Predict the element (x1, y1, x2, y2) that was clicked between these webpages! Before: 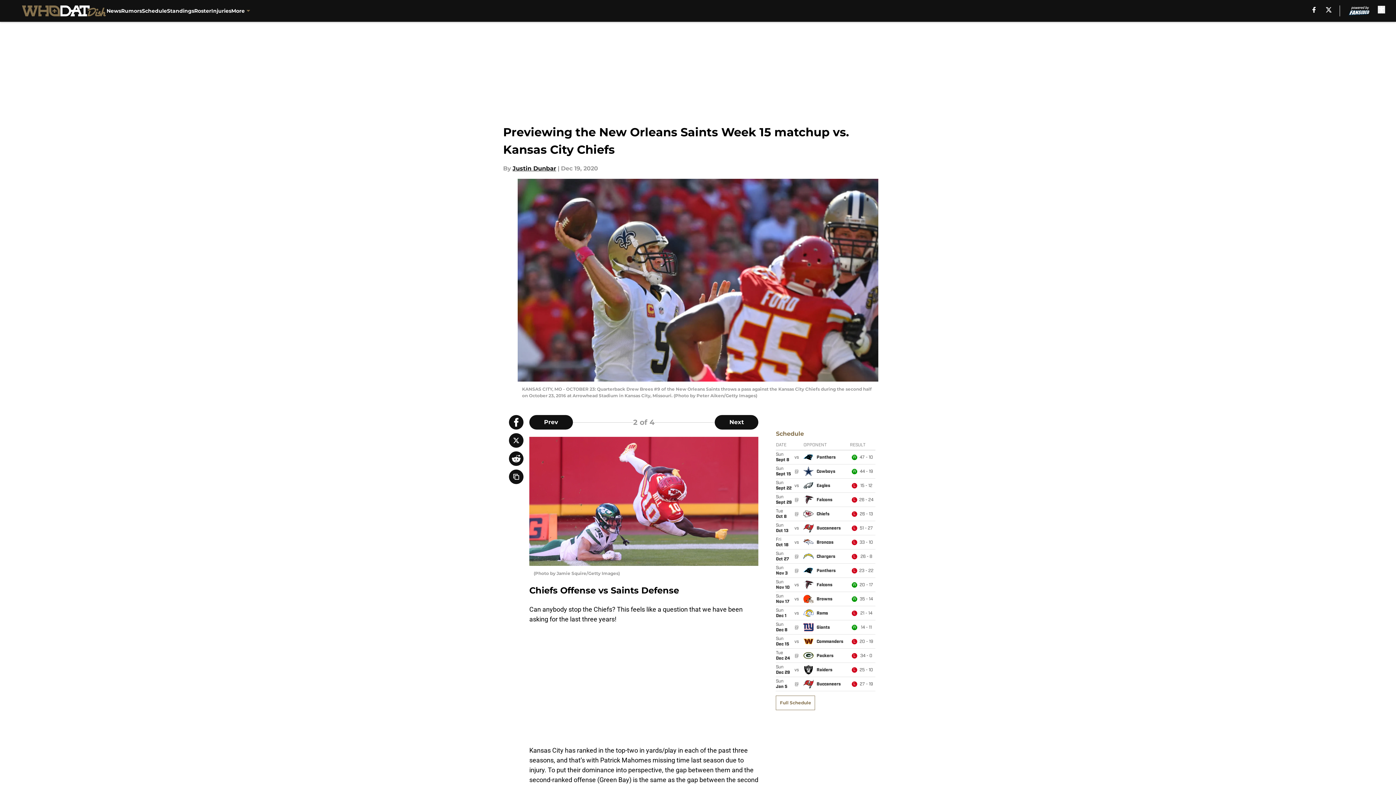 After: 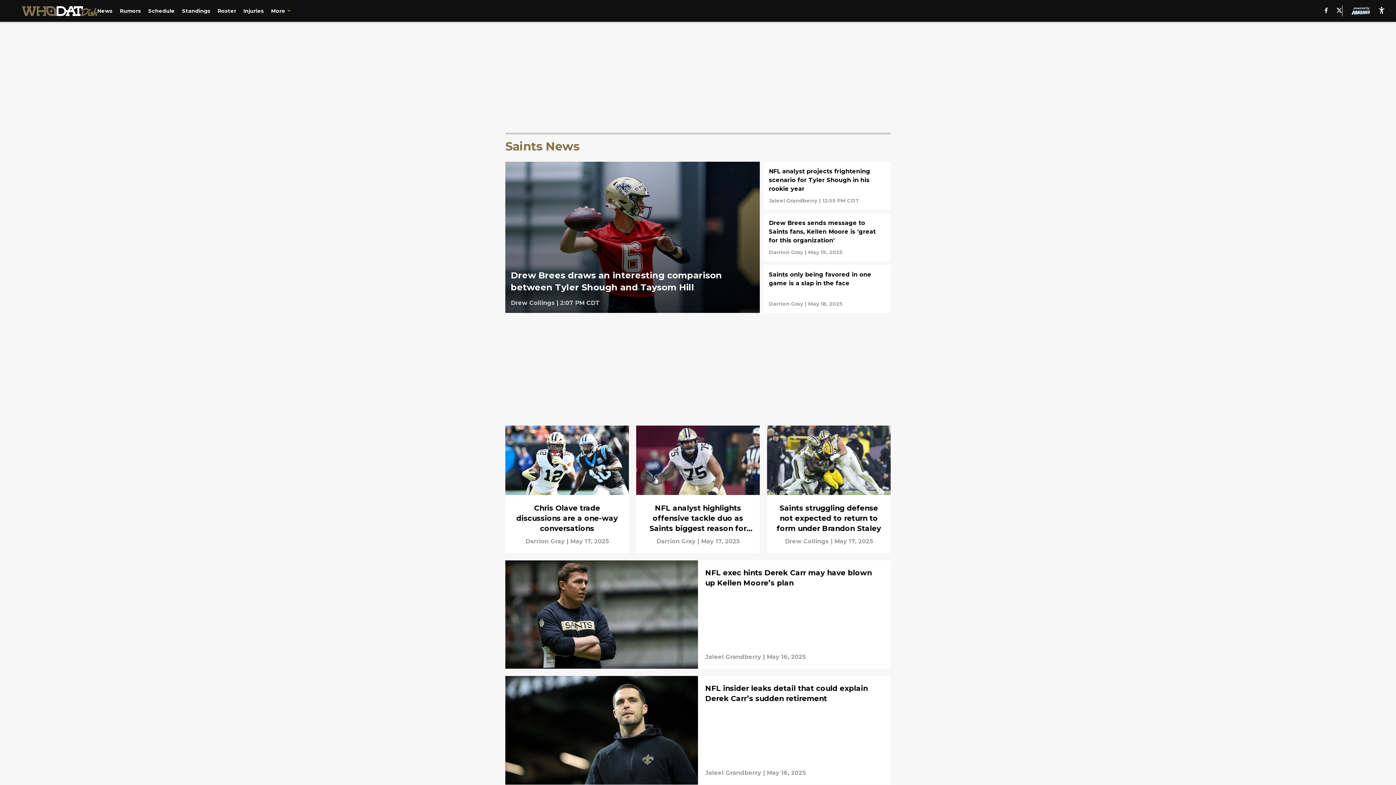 Action: label: News bbox: (106, 0, 121, 21)